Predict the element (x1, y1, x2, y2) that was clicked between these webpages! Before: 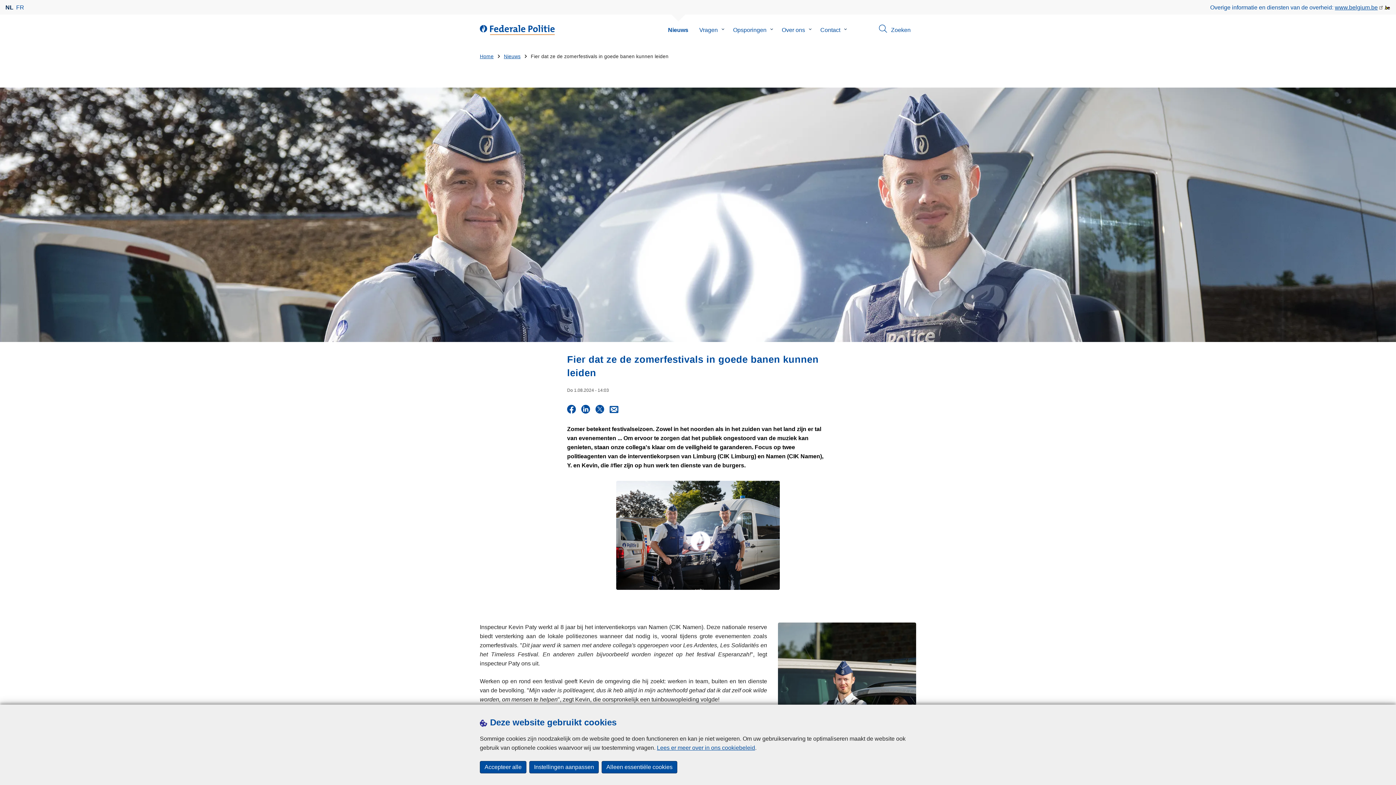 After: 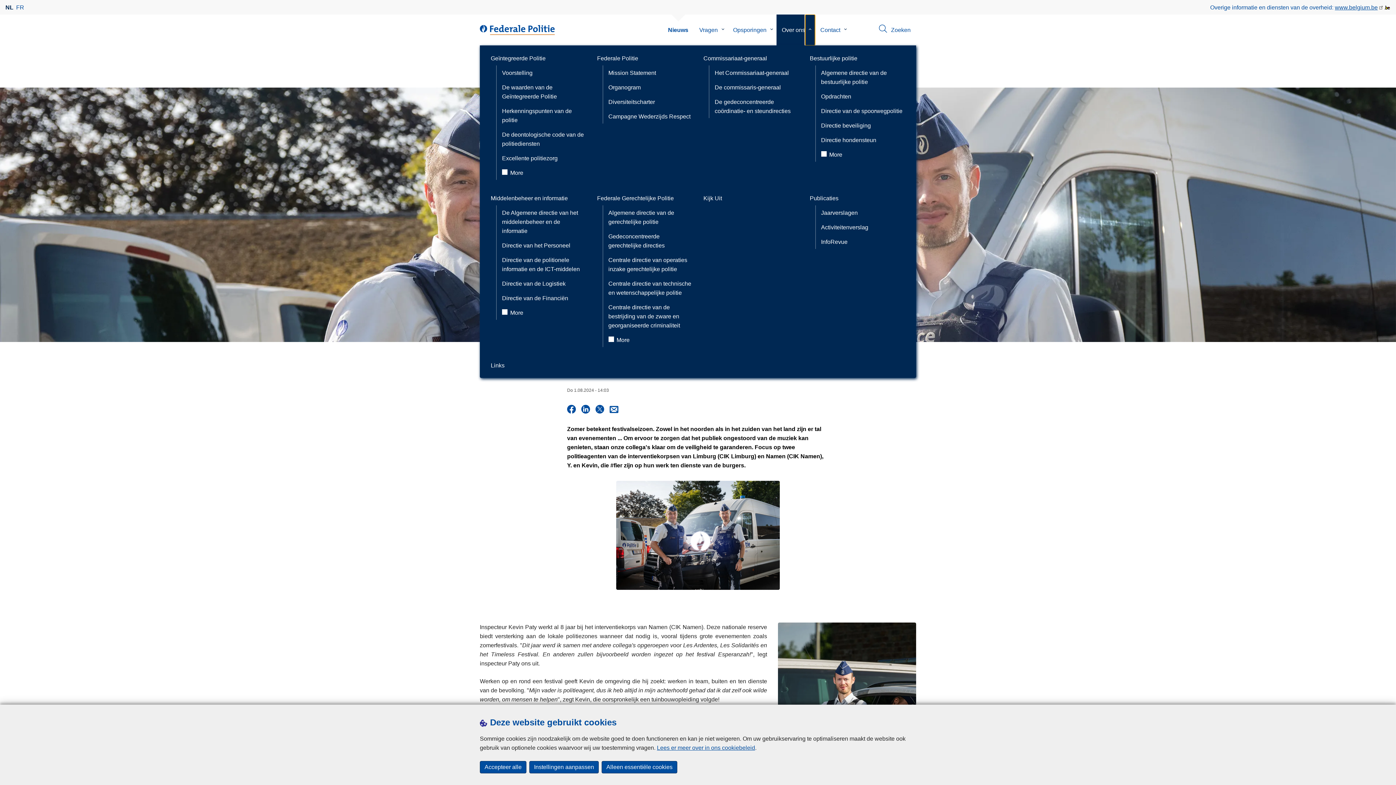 Action: bbox: (805, 14, 815, 45) label: Submenu van Over ons